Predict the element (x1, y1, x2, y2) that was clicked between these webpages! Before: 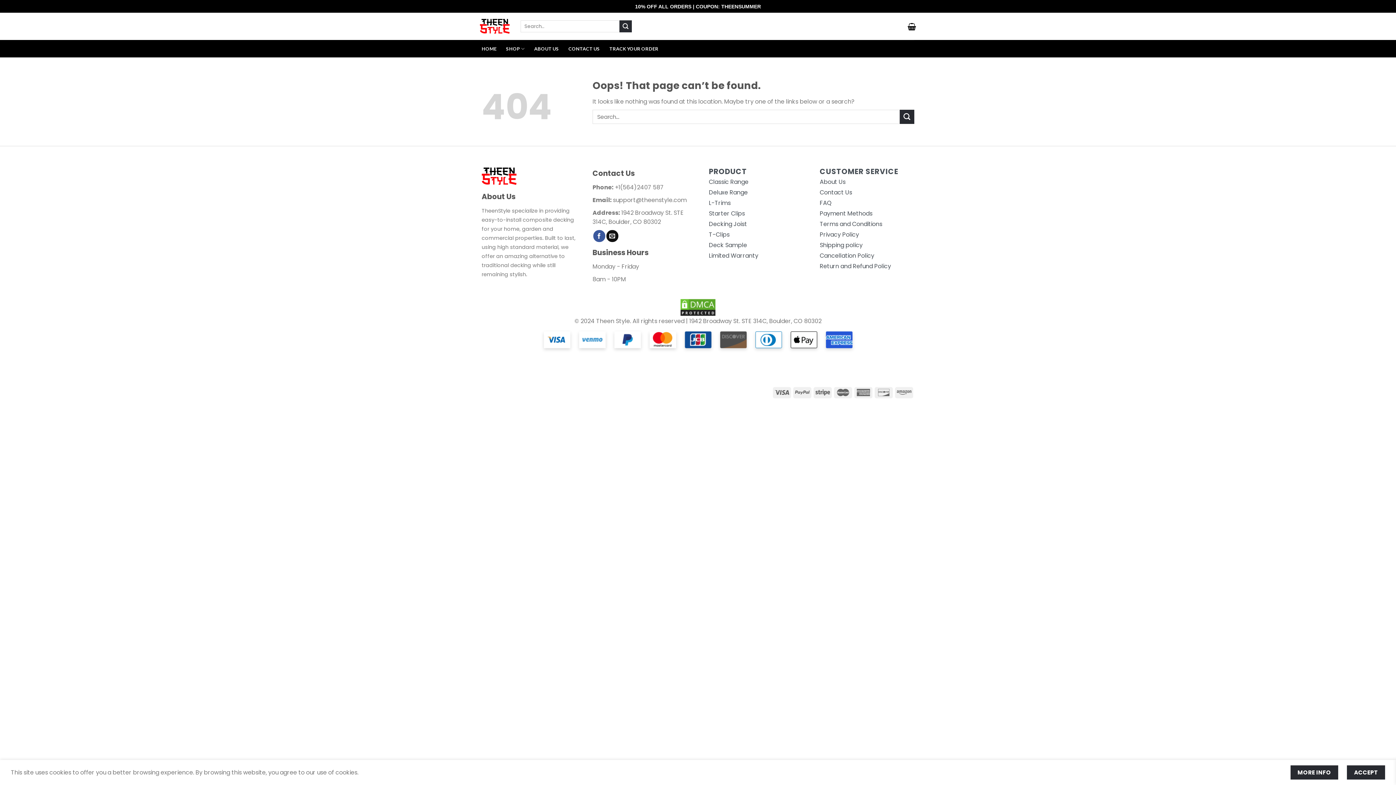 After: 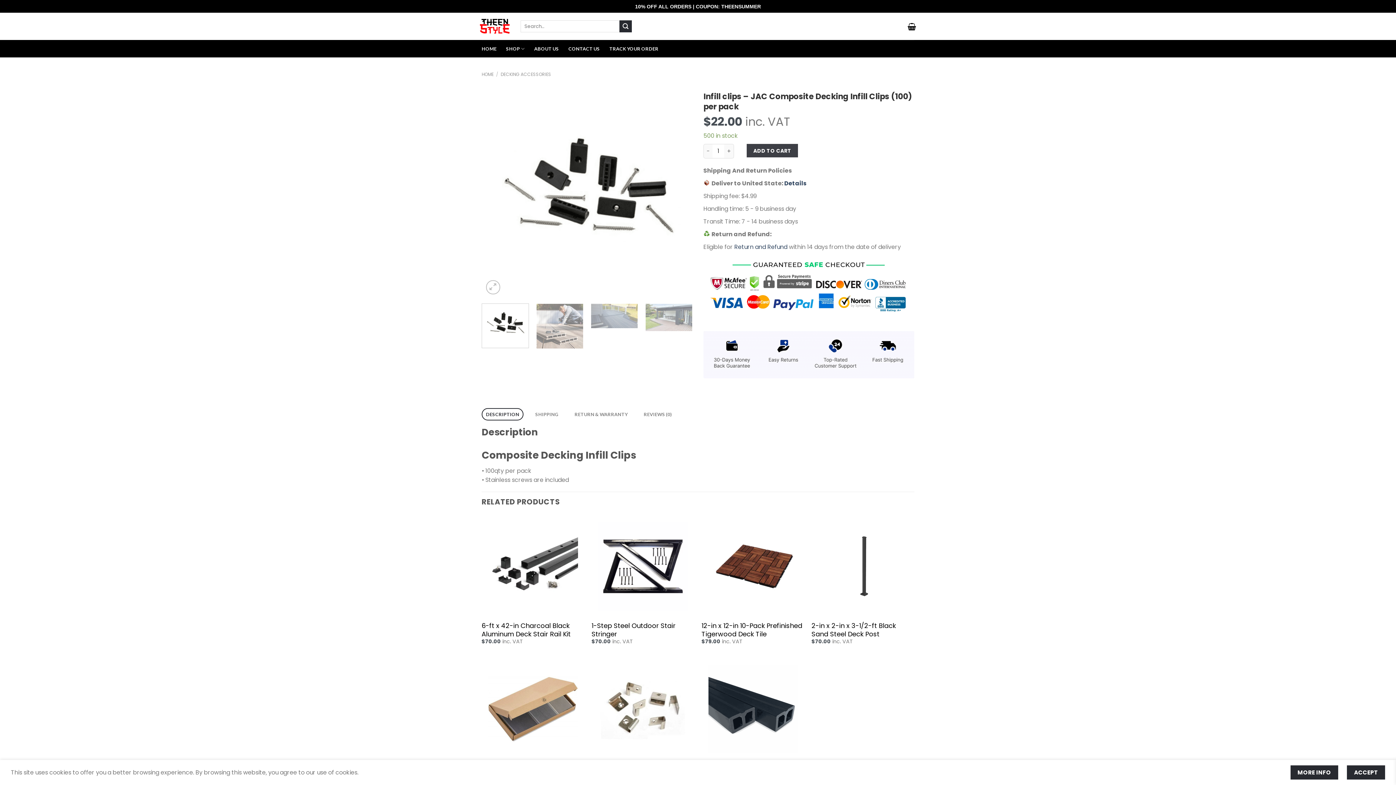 Action: label: T-Clips bbox: (709, 229, 729, 240)